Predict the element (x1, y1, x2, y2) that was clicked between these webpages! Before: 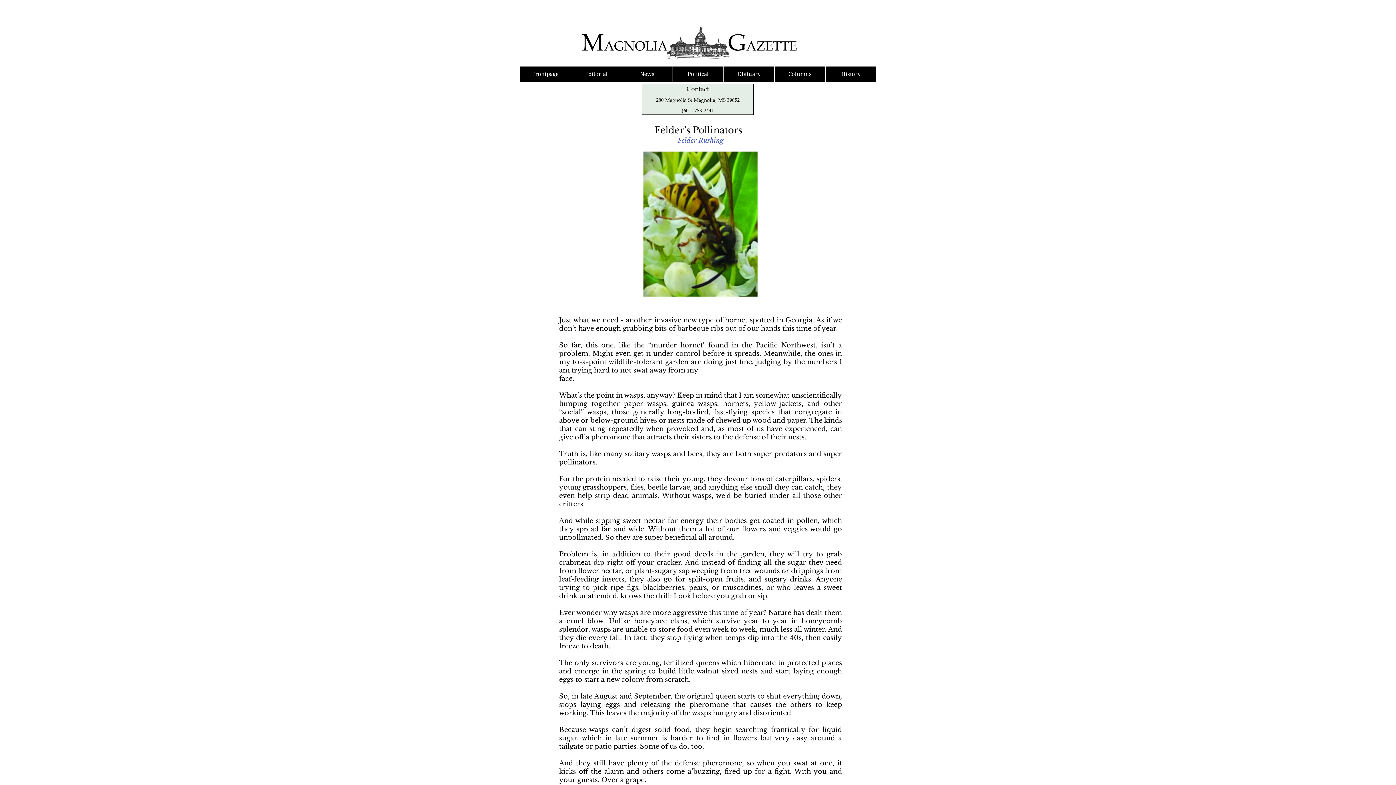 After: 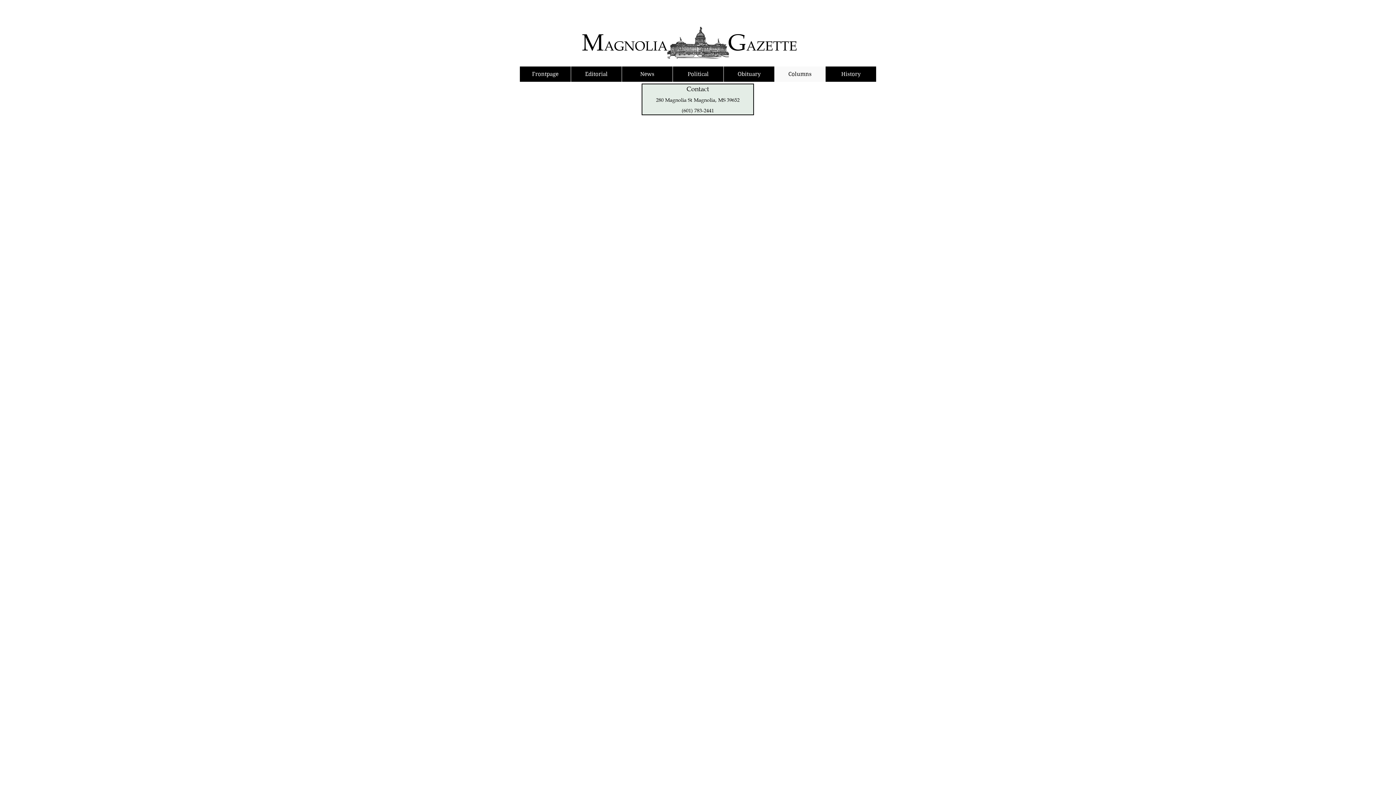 Action: label: Columns bbox: (774, 66, 825, 81)